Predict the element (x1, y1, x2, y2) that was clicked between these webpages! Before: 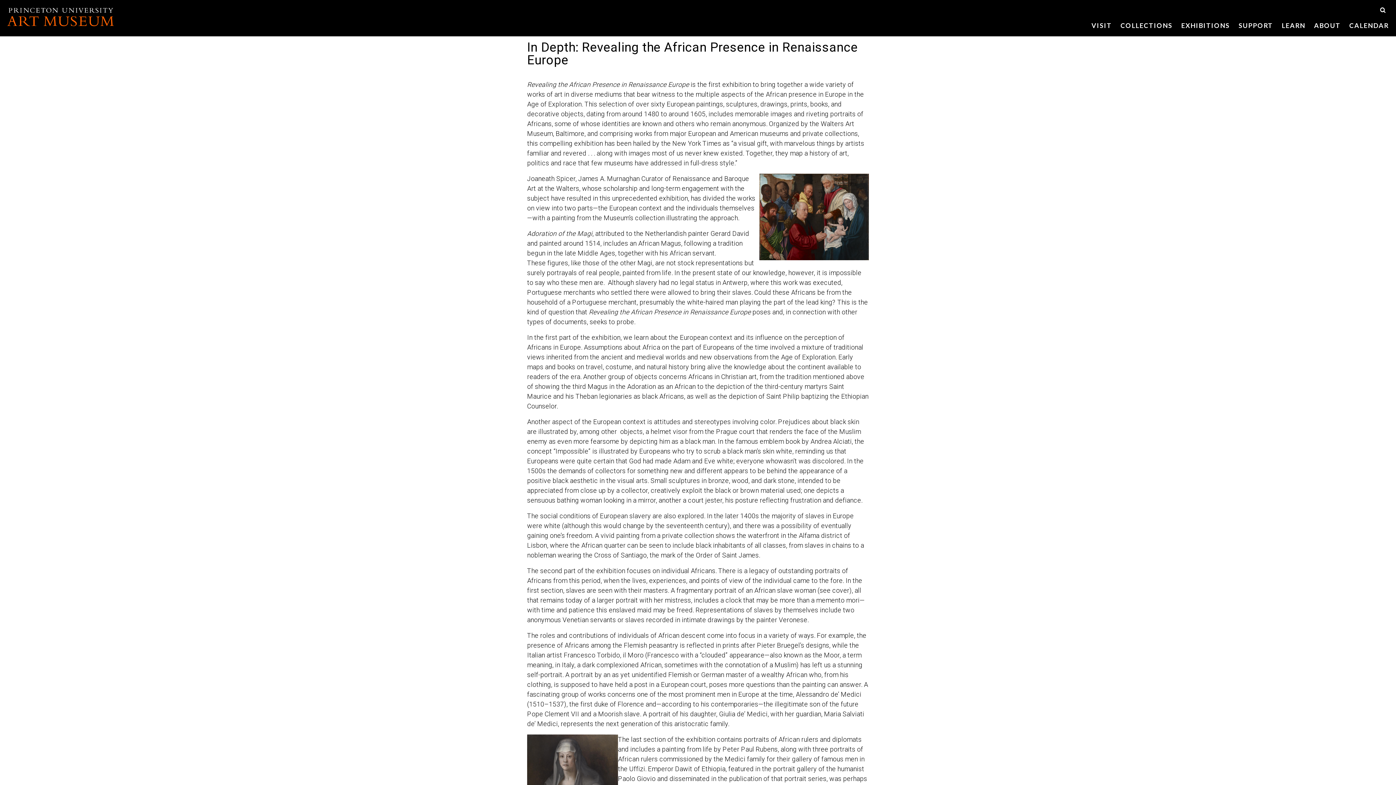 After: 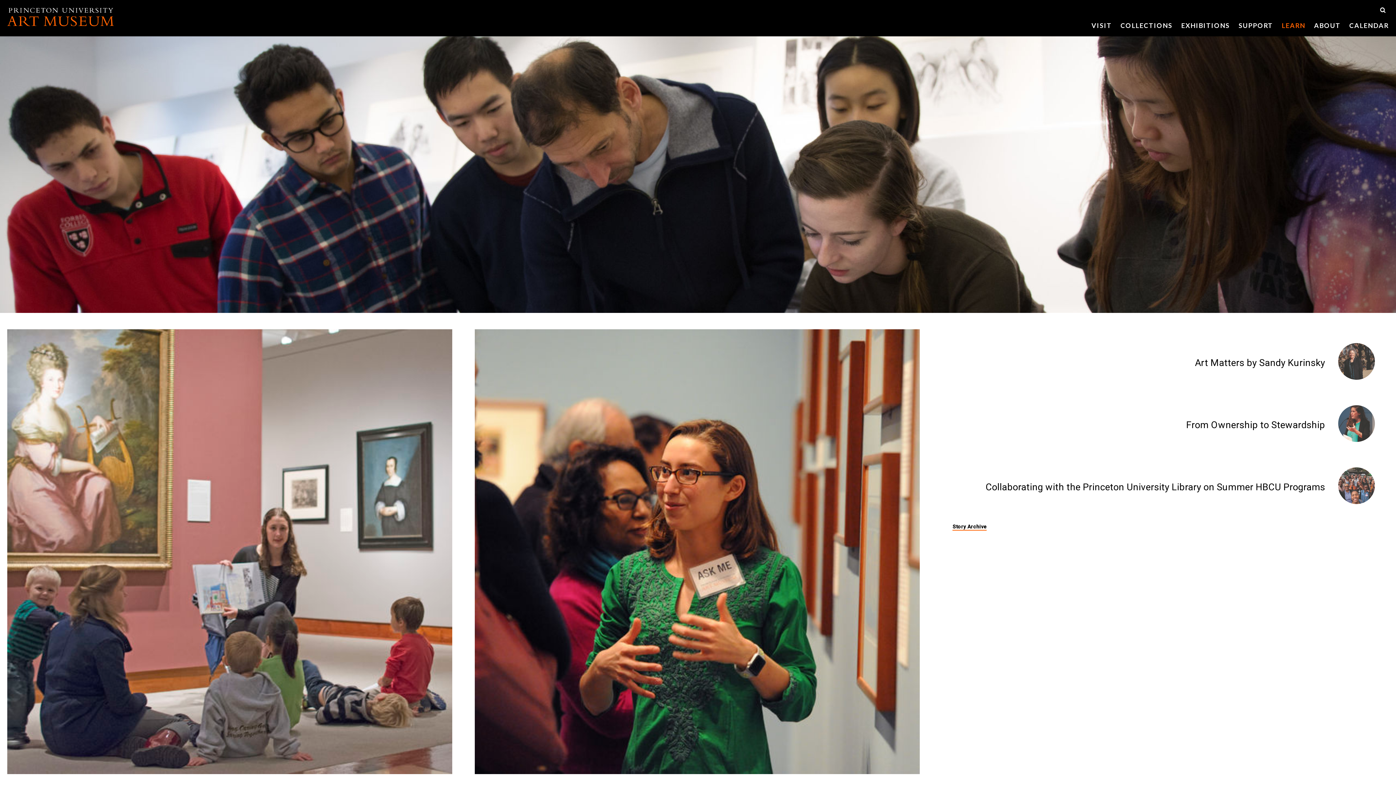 Action: bbox: (1277, 15, 1310, 36) label: LEARN